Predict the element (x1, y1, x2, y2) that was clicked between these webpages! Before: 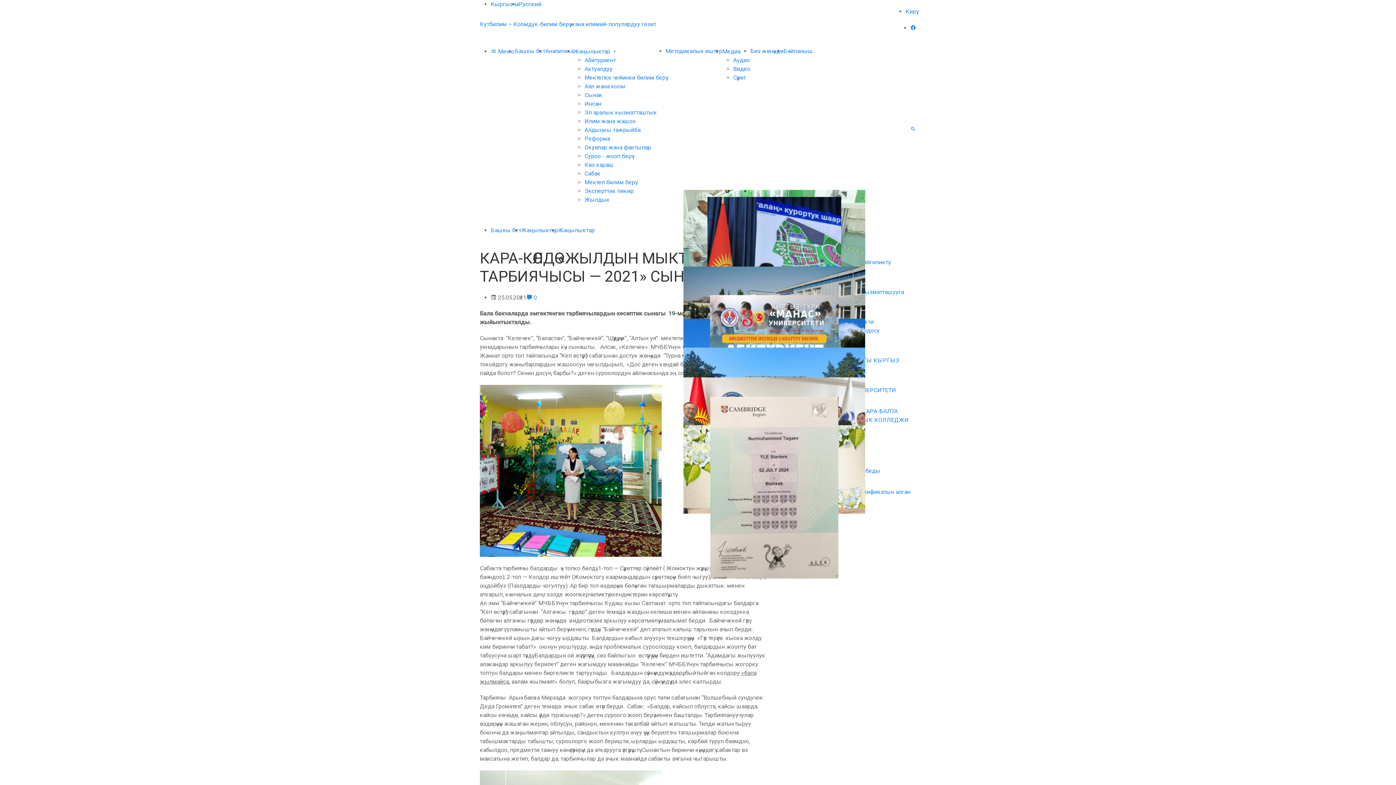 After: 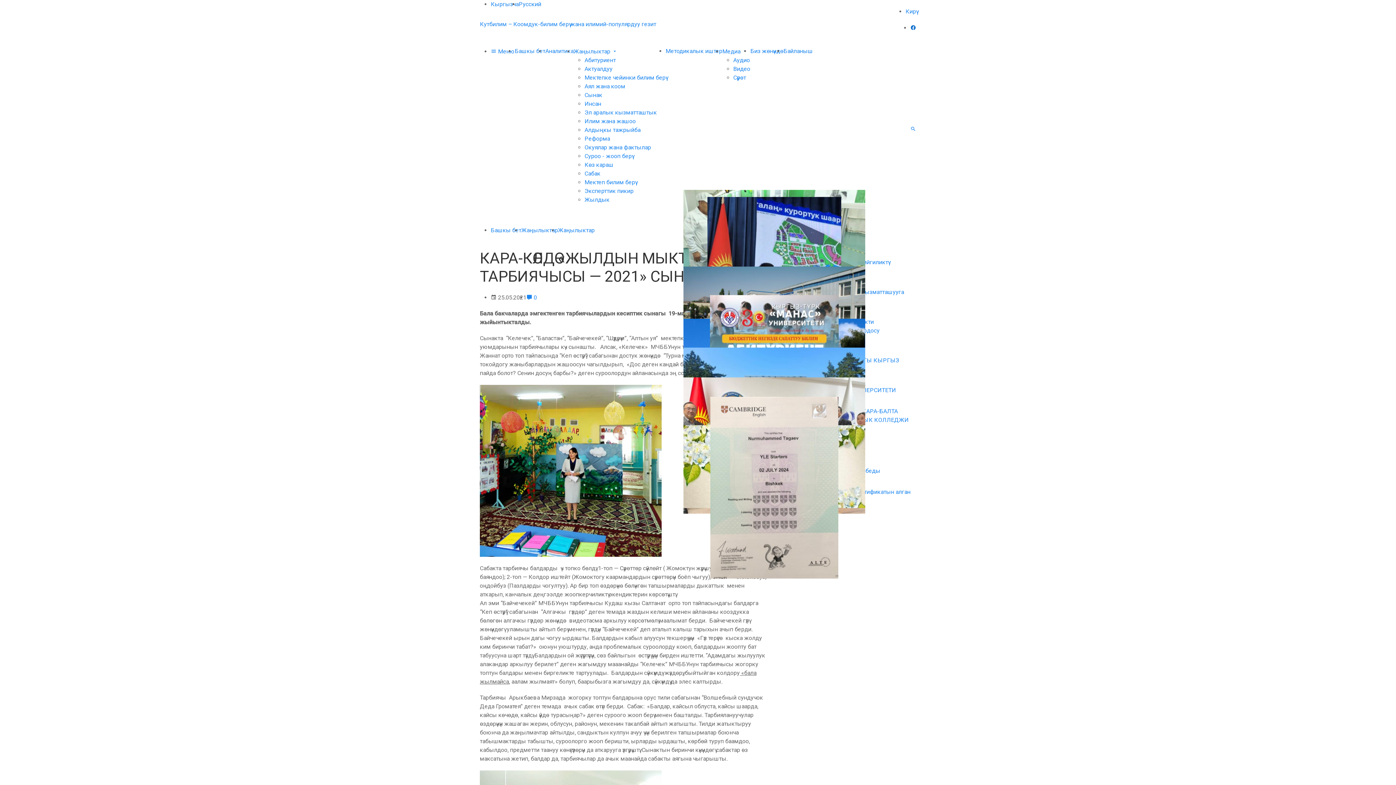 Action: bbox: (910, 24, 916, 31)